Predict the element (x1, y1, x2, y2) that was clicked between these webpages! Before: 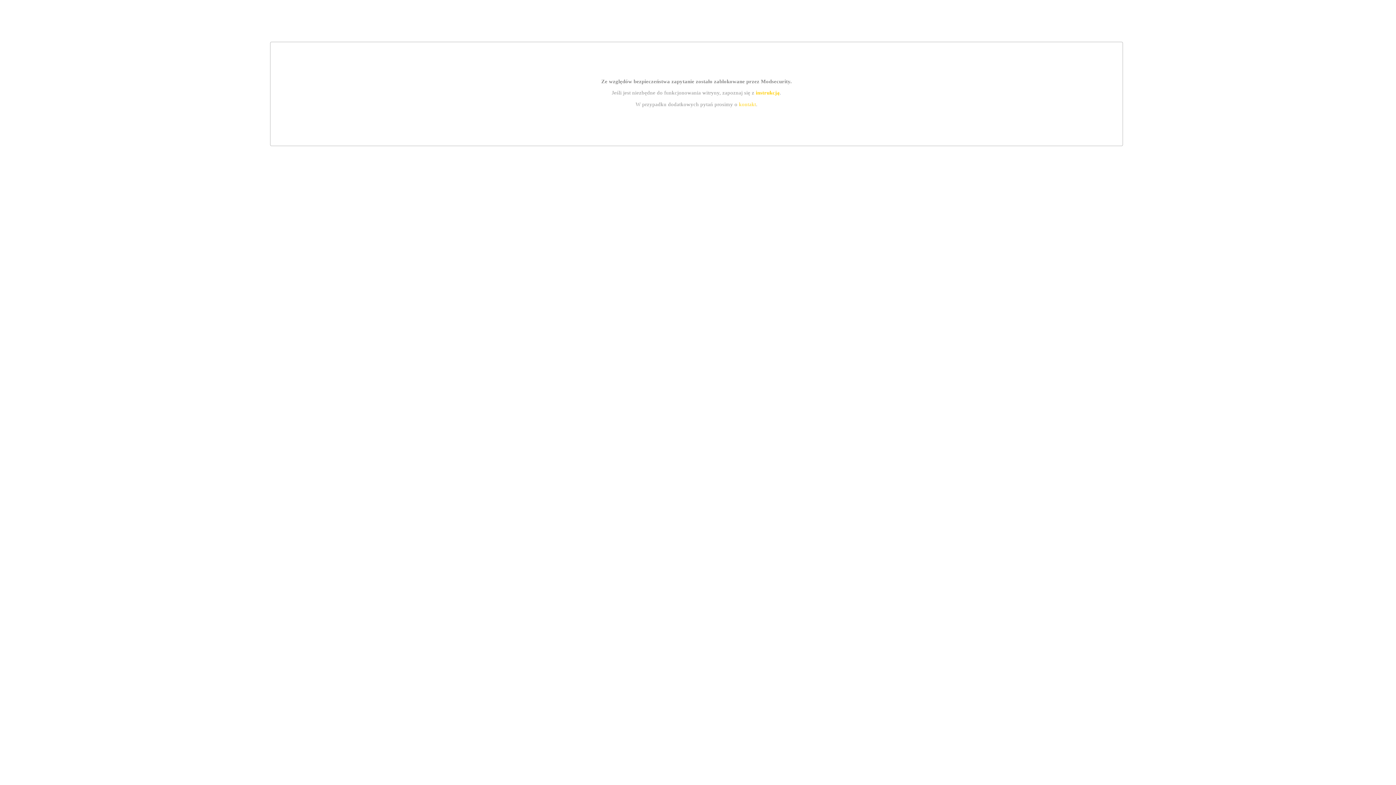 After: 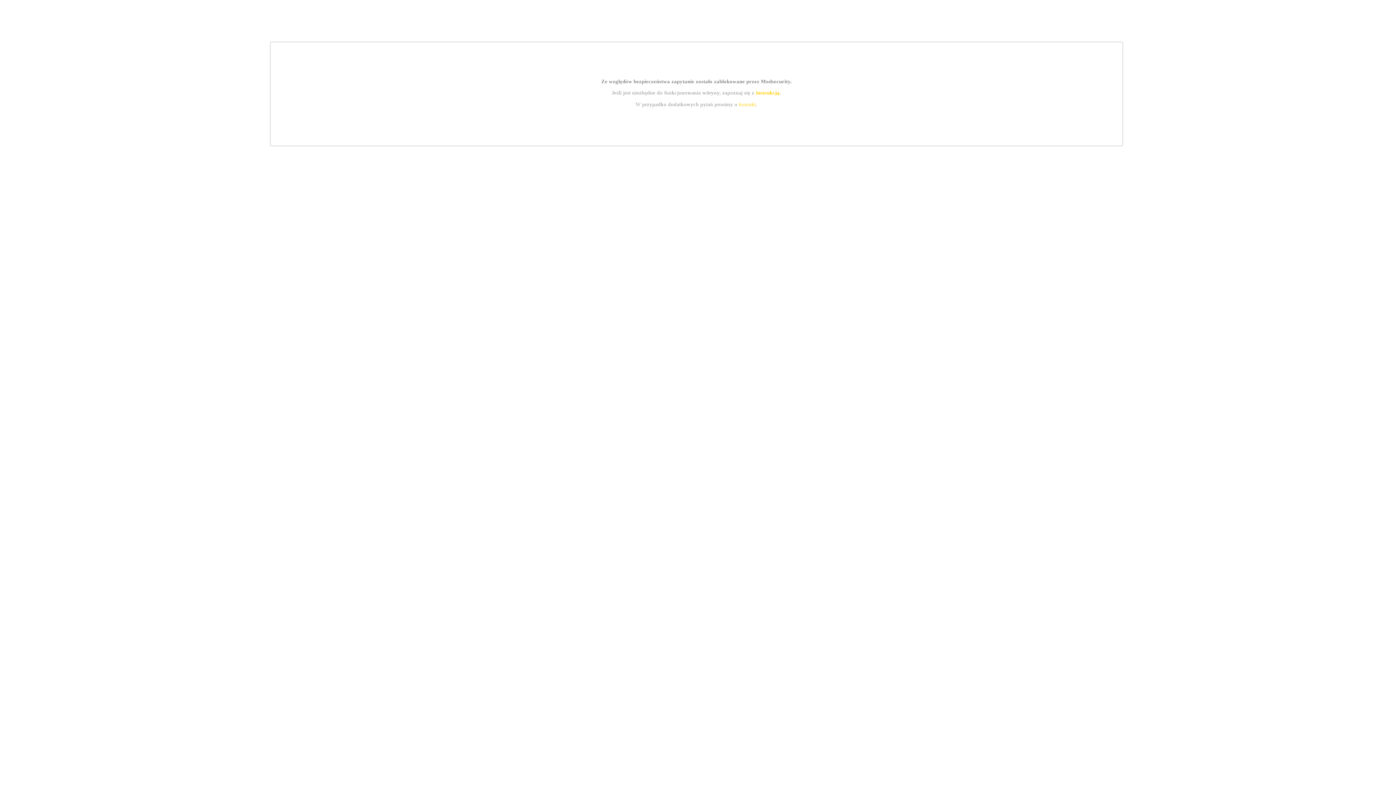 Action: label: kontakt bbox: (739, 101, 756, 107)